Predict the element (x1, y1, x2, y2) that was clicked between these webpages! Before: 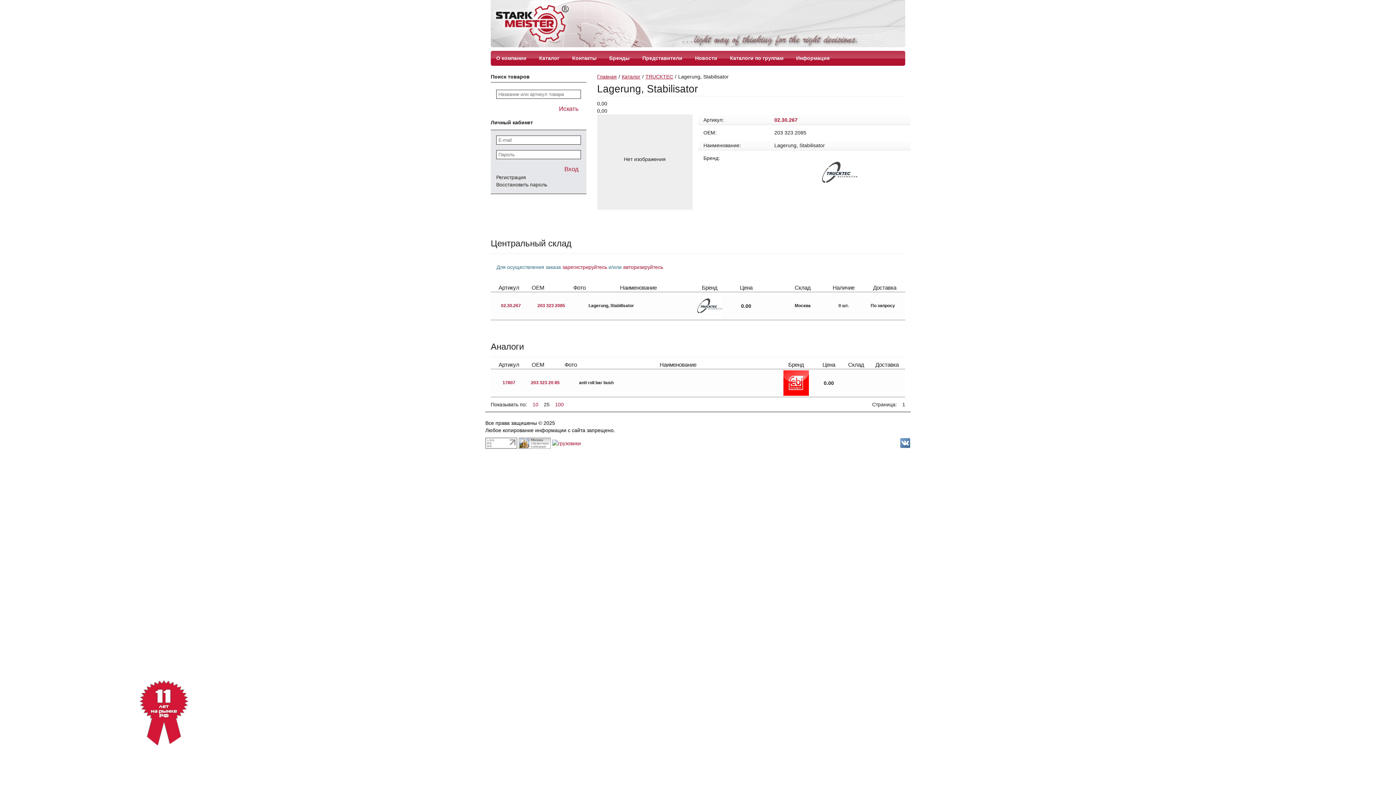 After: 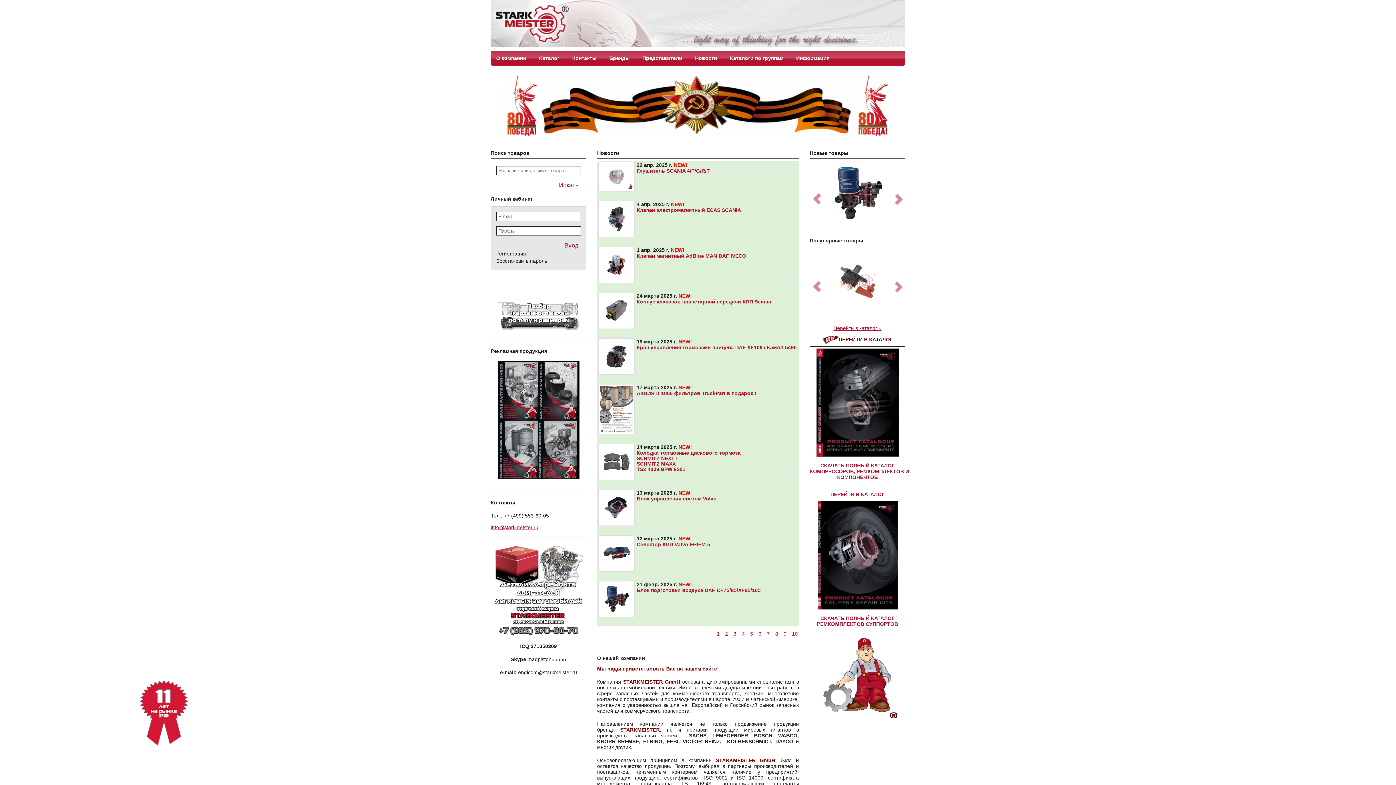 Action: bbox: (490, 0, 570, 47)